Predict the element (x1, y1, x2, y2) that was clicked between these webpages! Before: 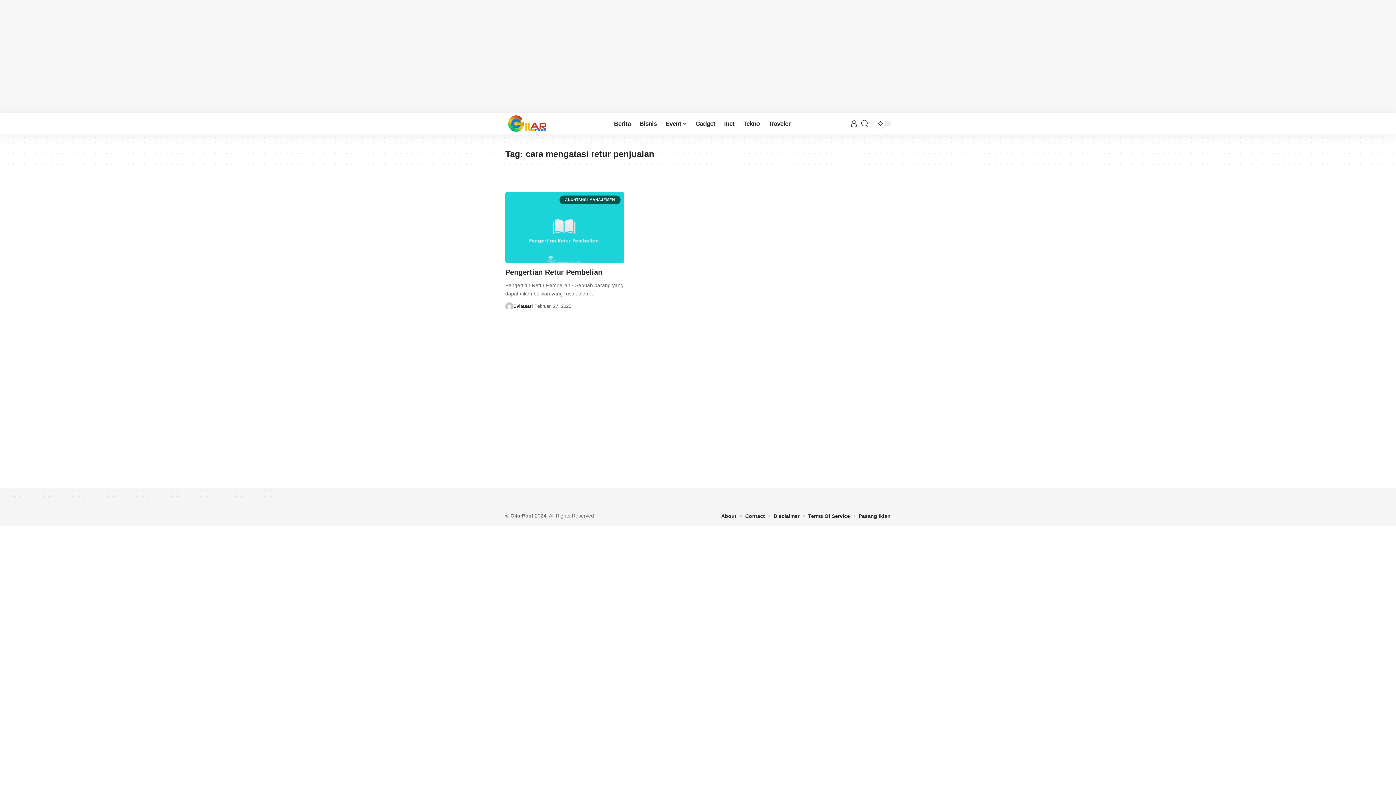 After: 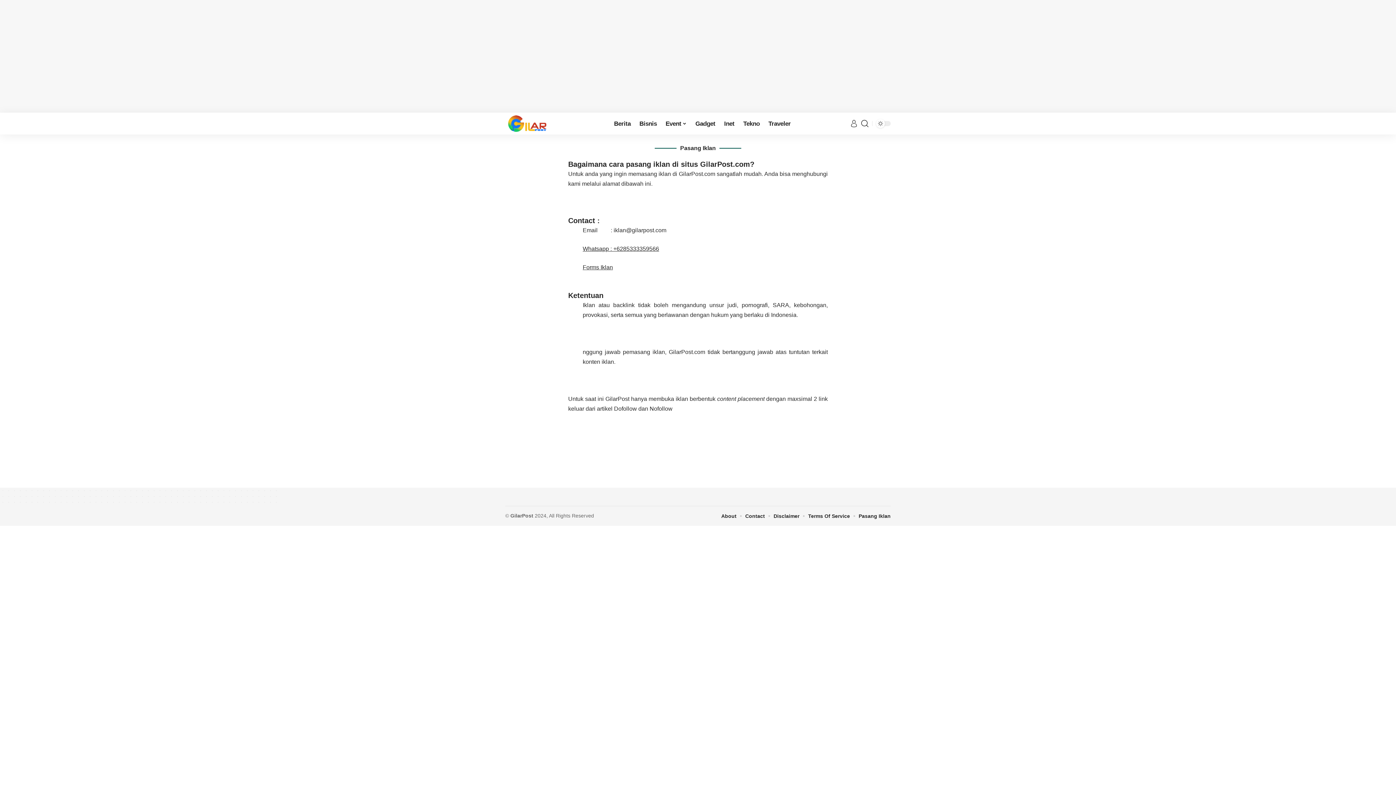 Action: label: Pasang Iklan bbox: (858, 512, 890, 520)